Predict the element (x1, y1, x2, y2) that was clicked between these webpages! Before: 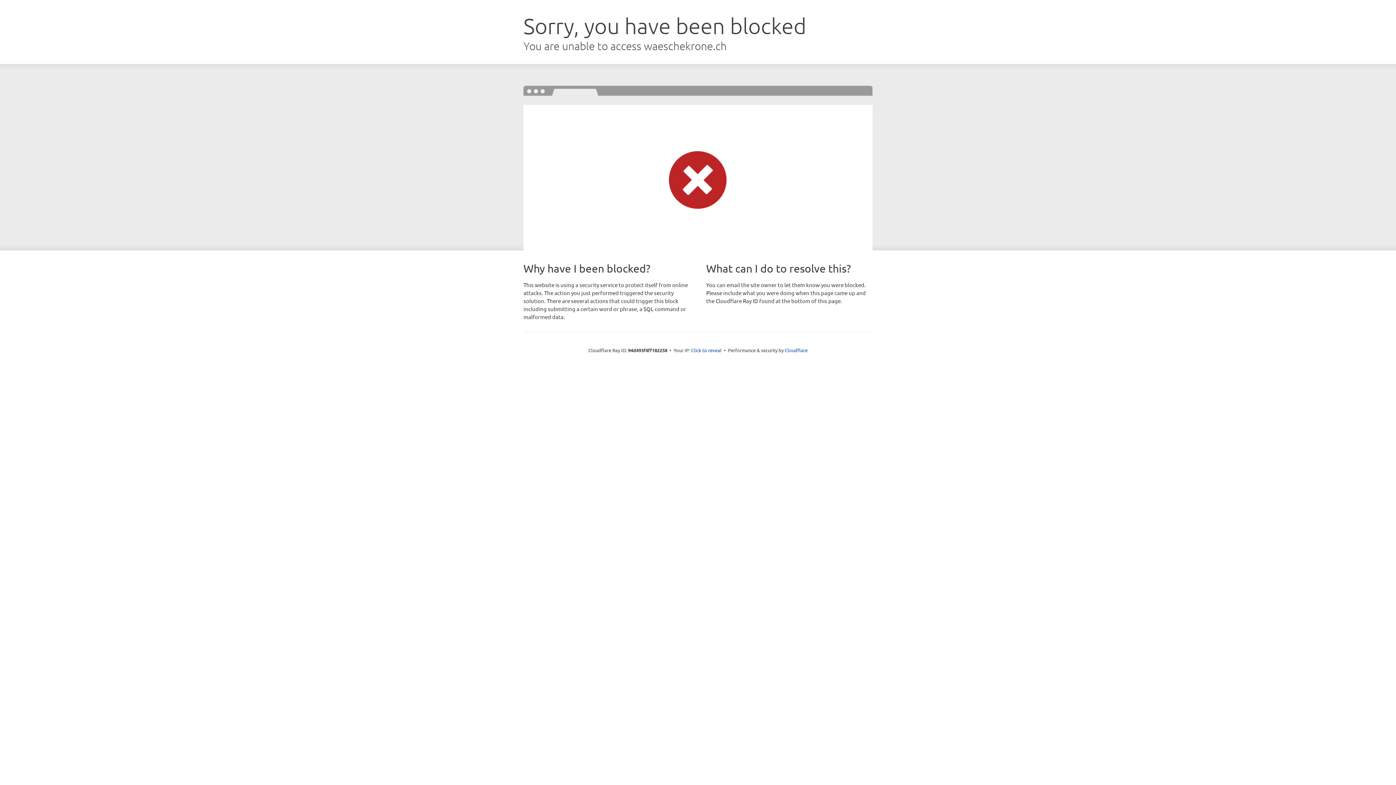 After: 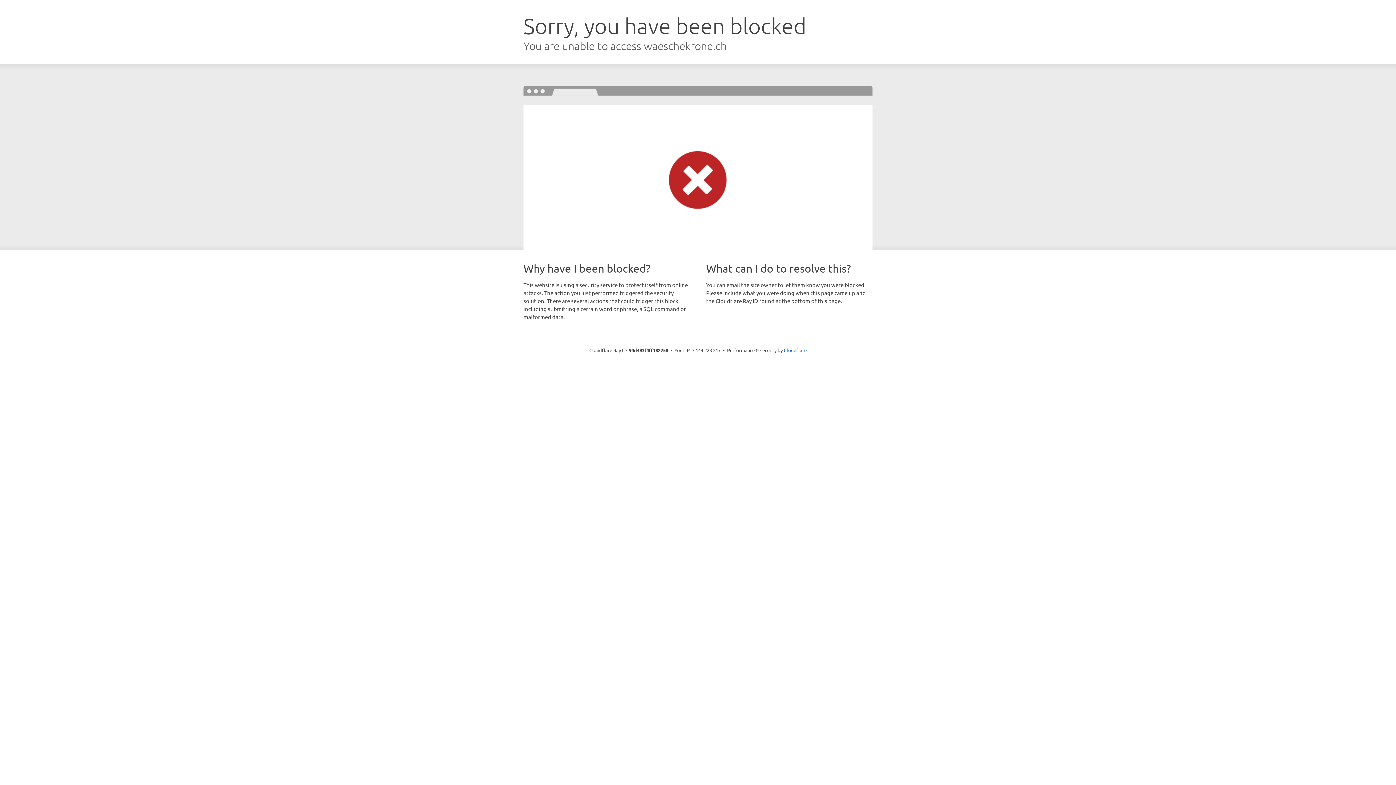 Action: bbox: (691, 346, 721, 353) label: Click to reveal